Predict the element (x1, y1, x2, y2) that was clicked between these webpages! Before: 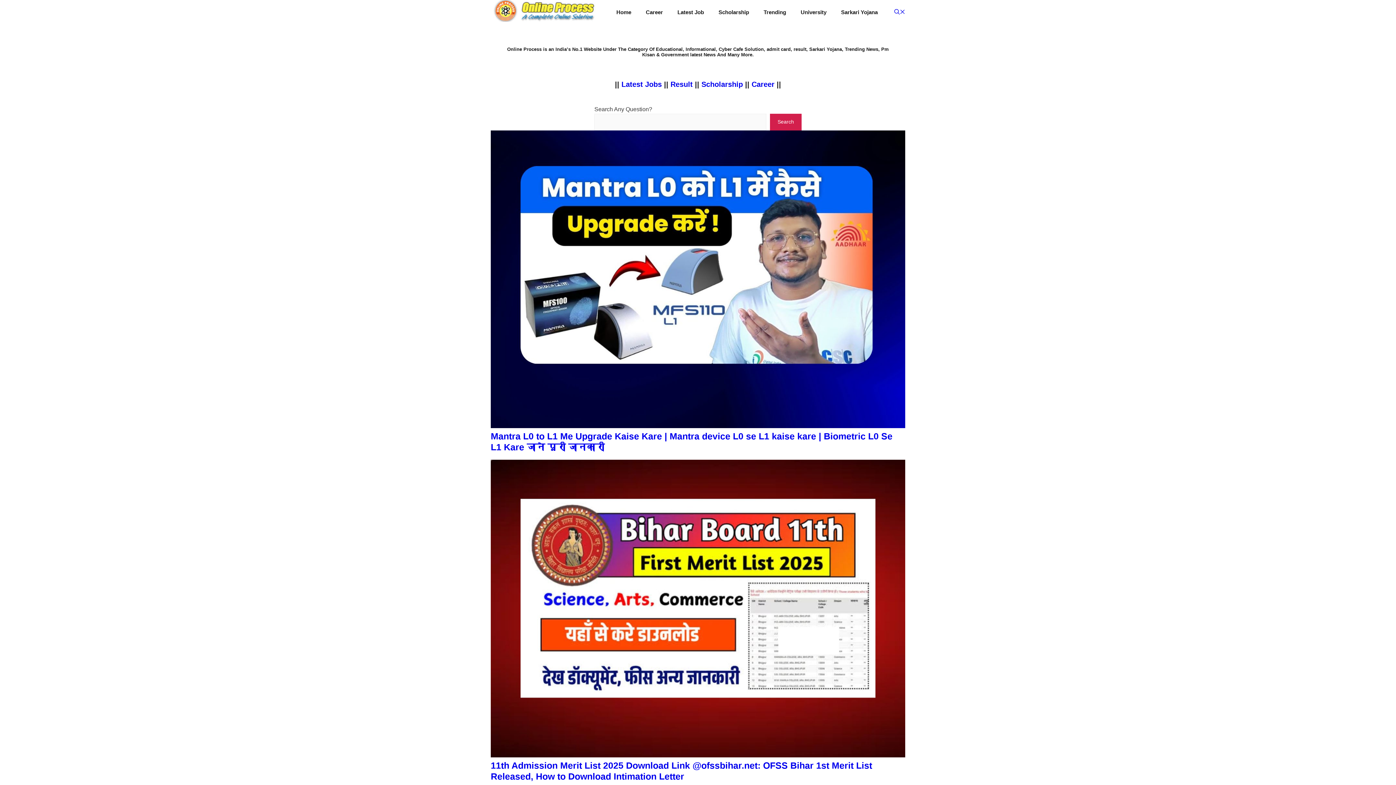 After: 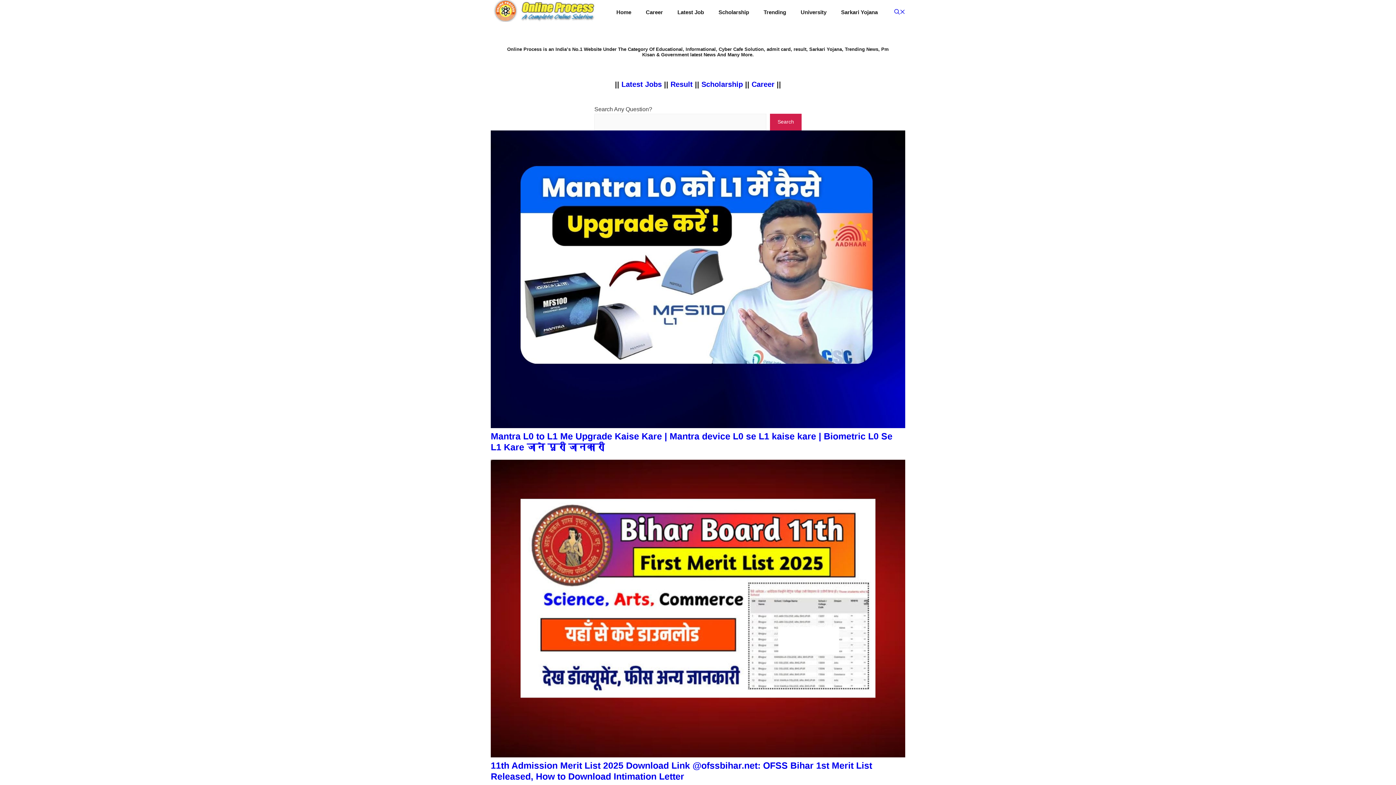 Action: label: Home bbox: (609, 1, 638, 23)